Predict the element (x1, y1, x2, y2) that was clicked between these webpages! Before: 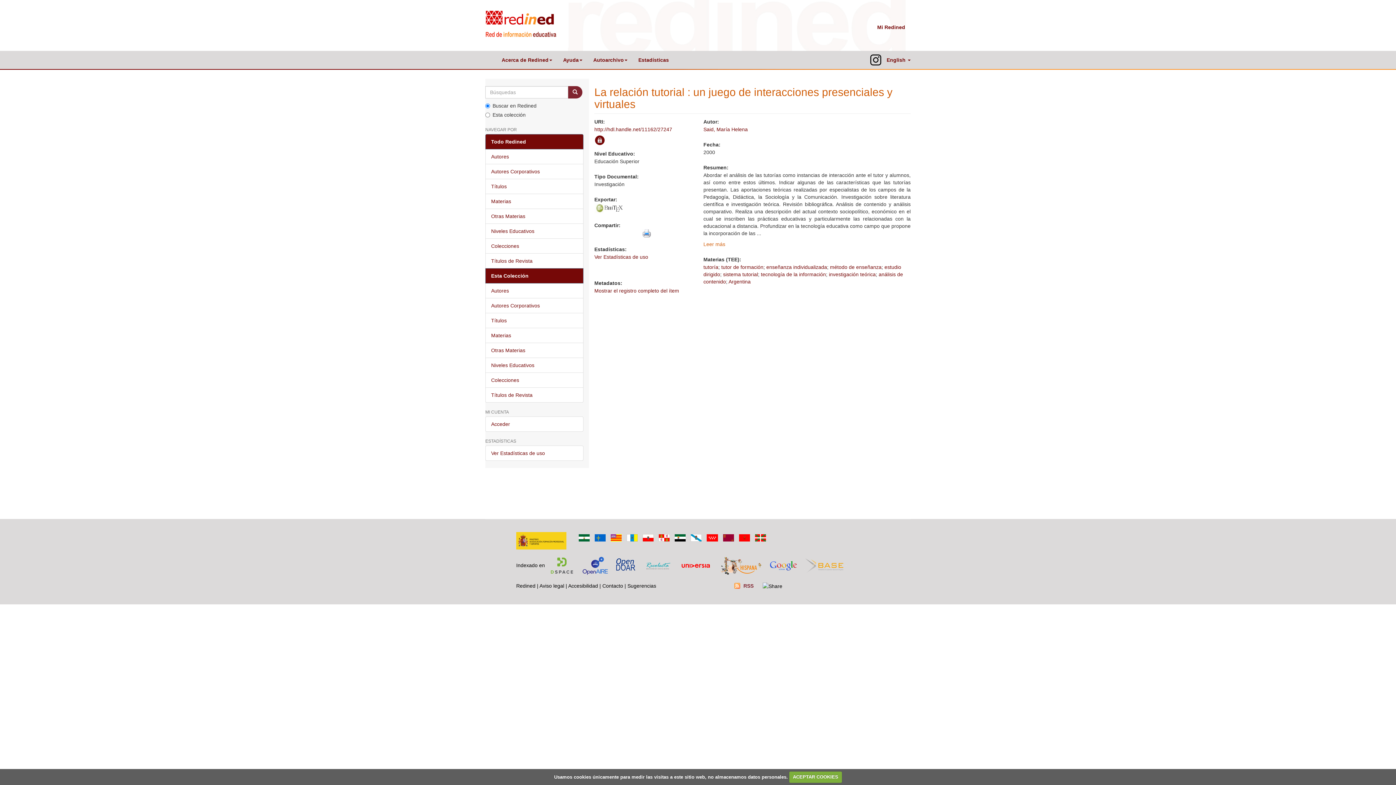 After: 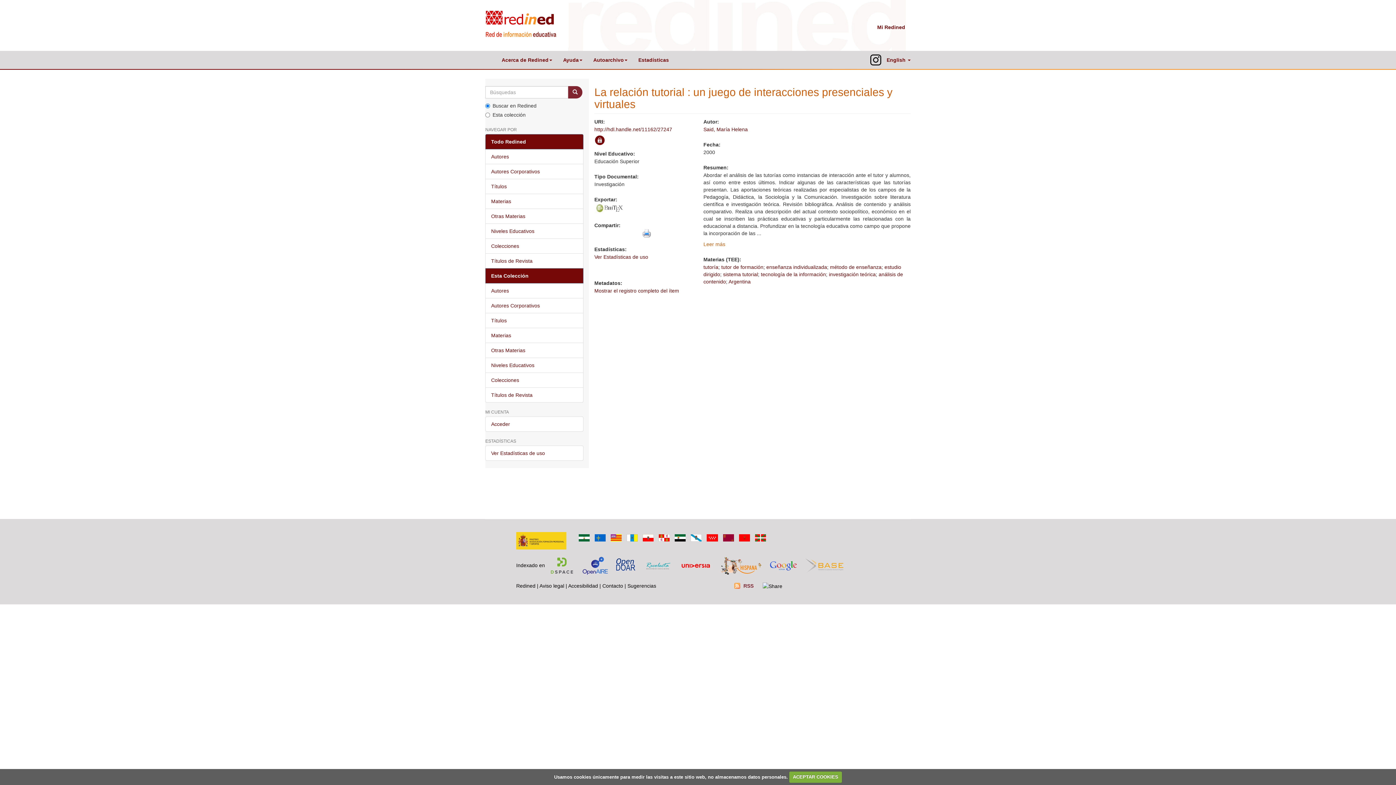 Action: bbox: (675, 562, 717, 568)